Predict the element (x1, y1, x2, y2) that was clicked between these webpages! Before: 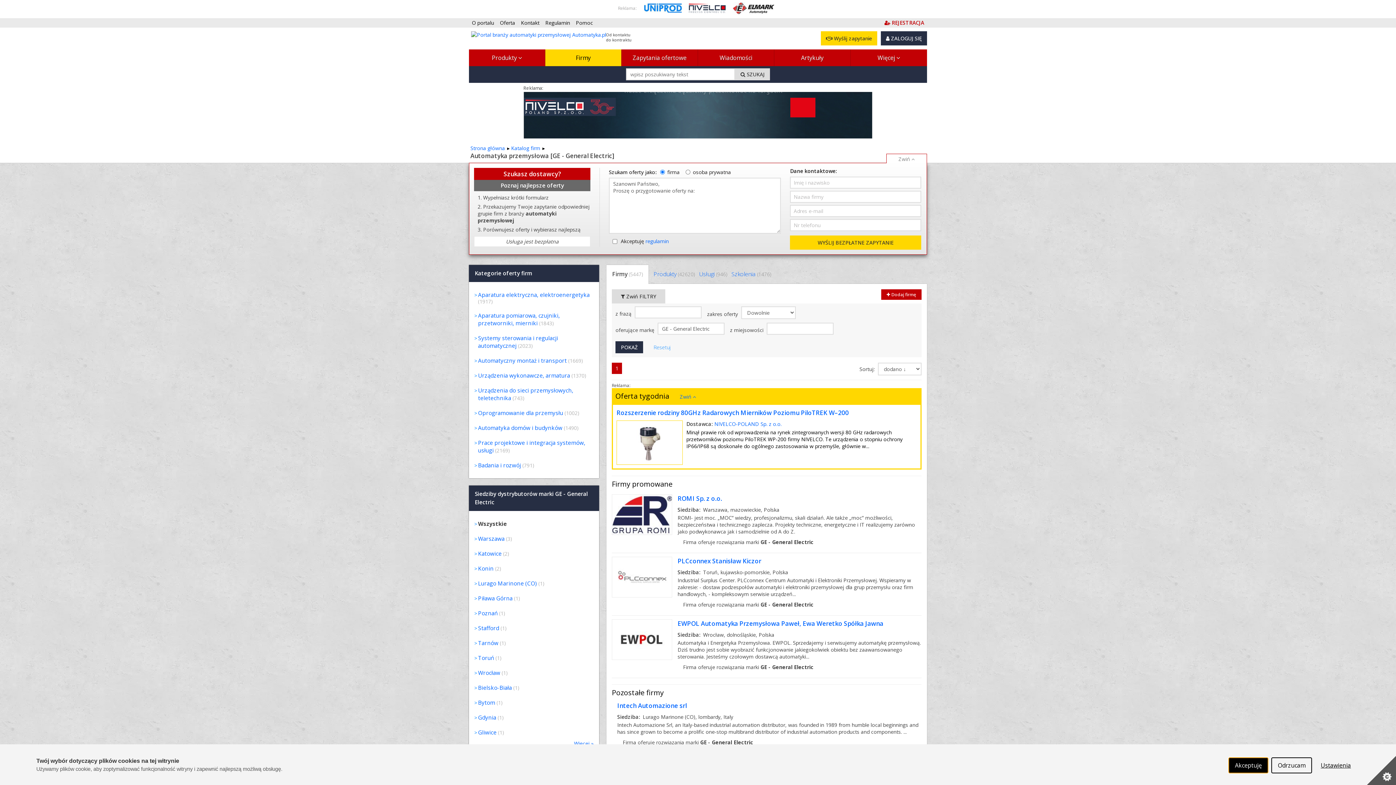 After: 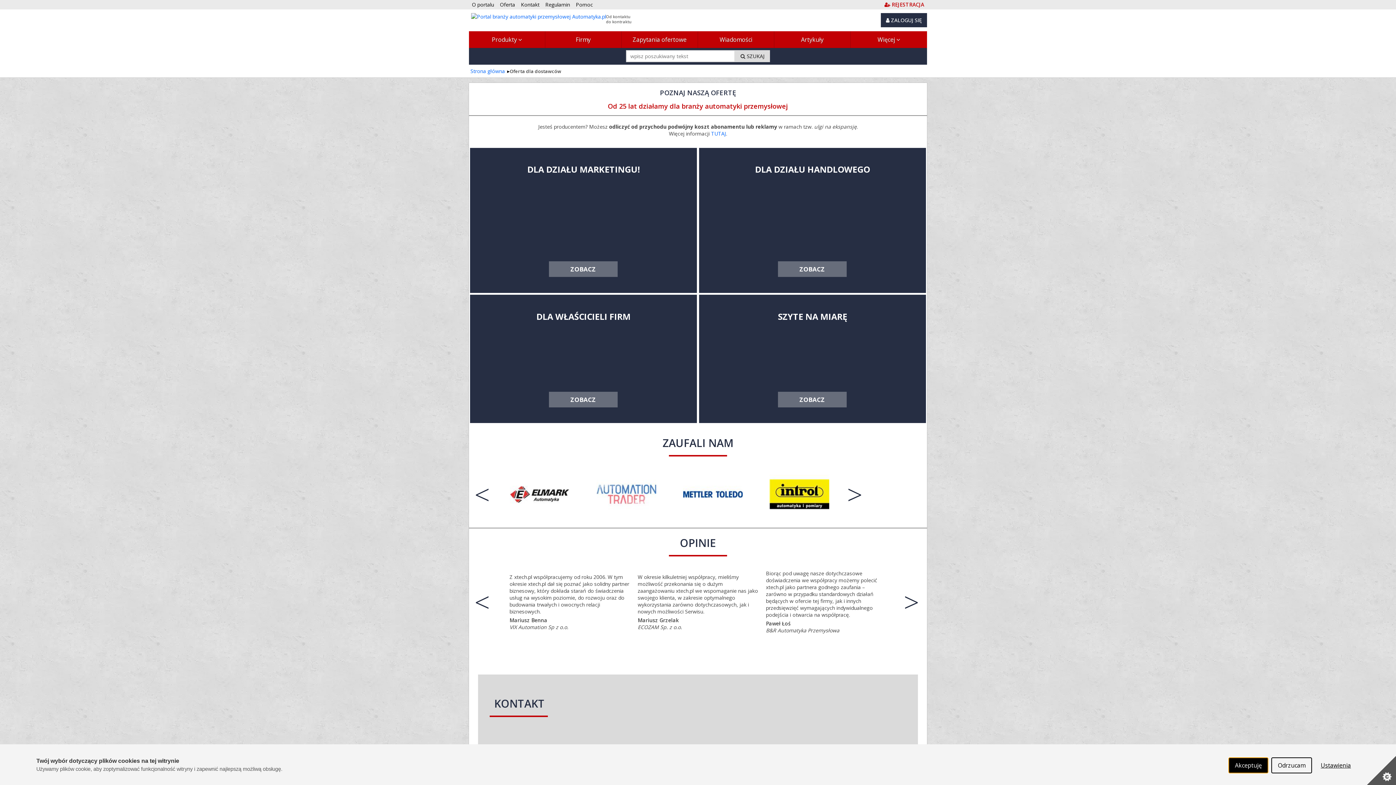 Action: label: Oferta bbox: (497, 17, 518, 28)